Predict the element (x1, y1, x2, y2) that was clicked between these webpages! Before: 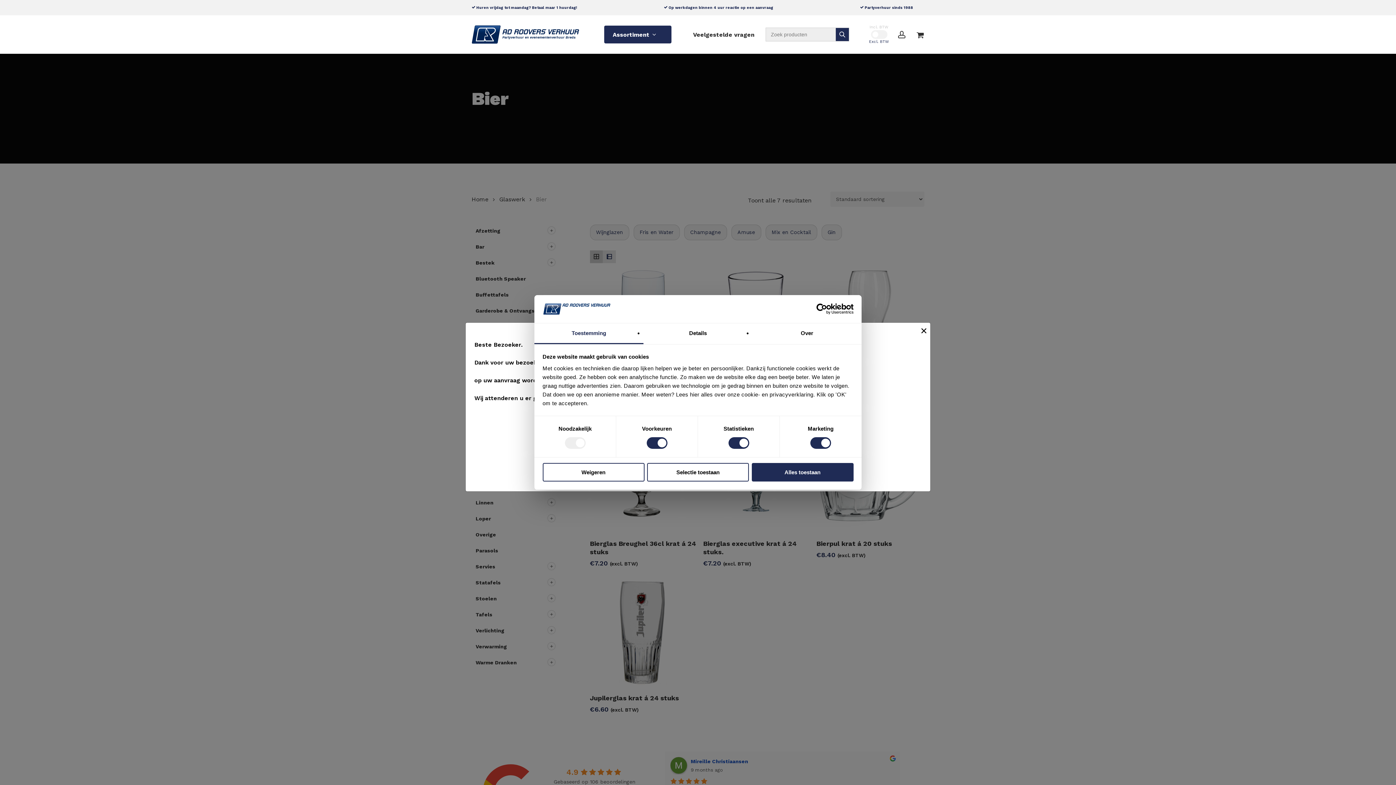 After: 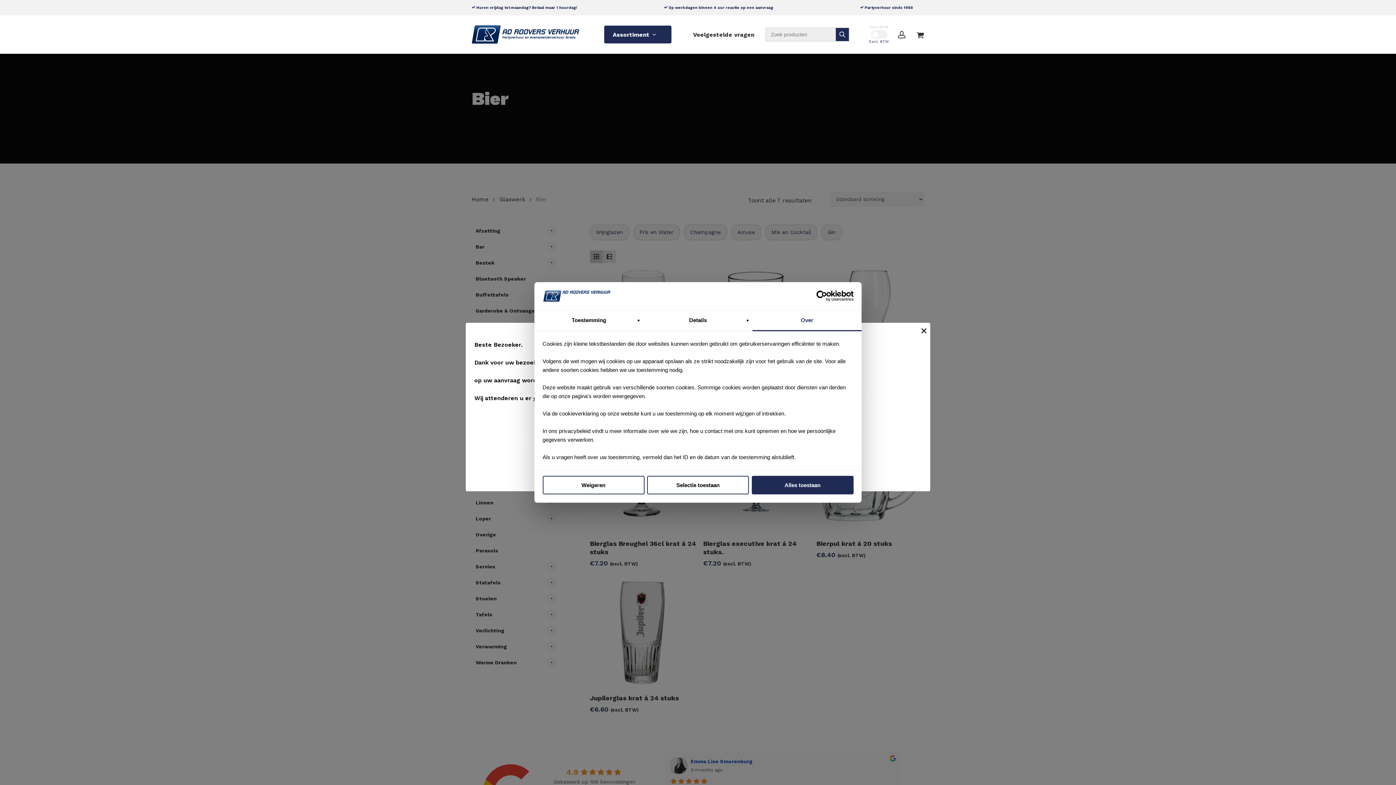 Action: label: Over bbox: (752, 323, 861, 344)